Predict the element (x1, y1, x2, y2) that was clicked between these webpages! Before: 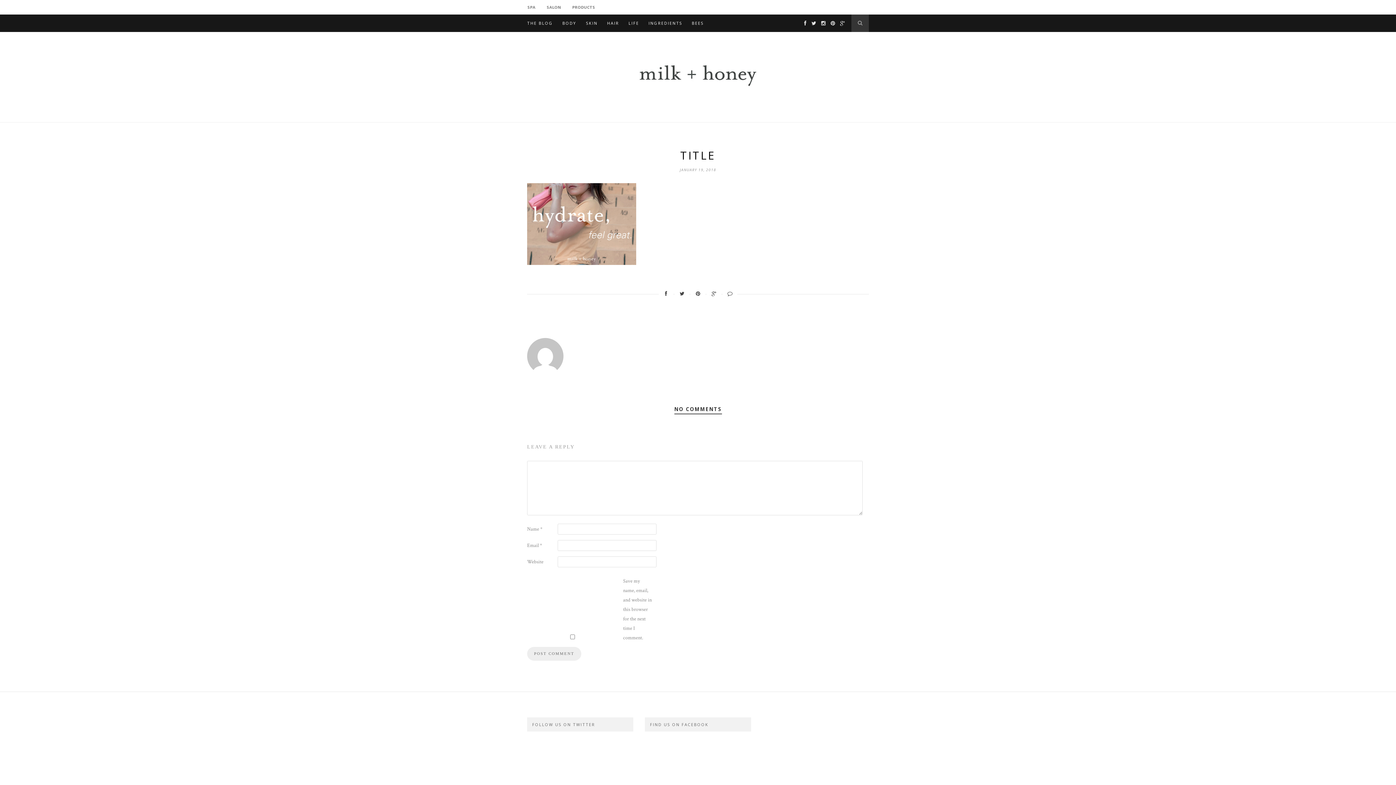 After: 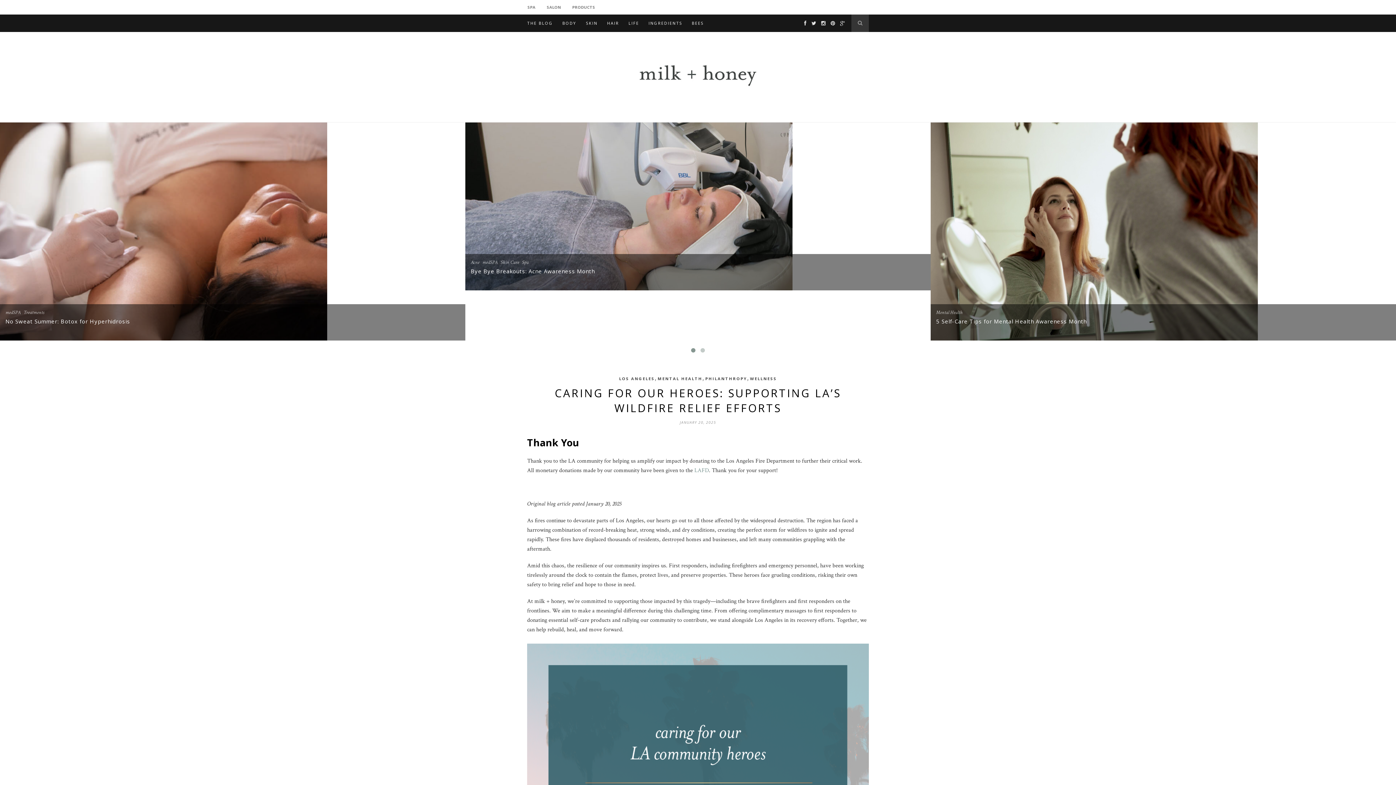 Action: bbox: (527, 14, 553, 32) label: THE BLOG